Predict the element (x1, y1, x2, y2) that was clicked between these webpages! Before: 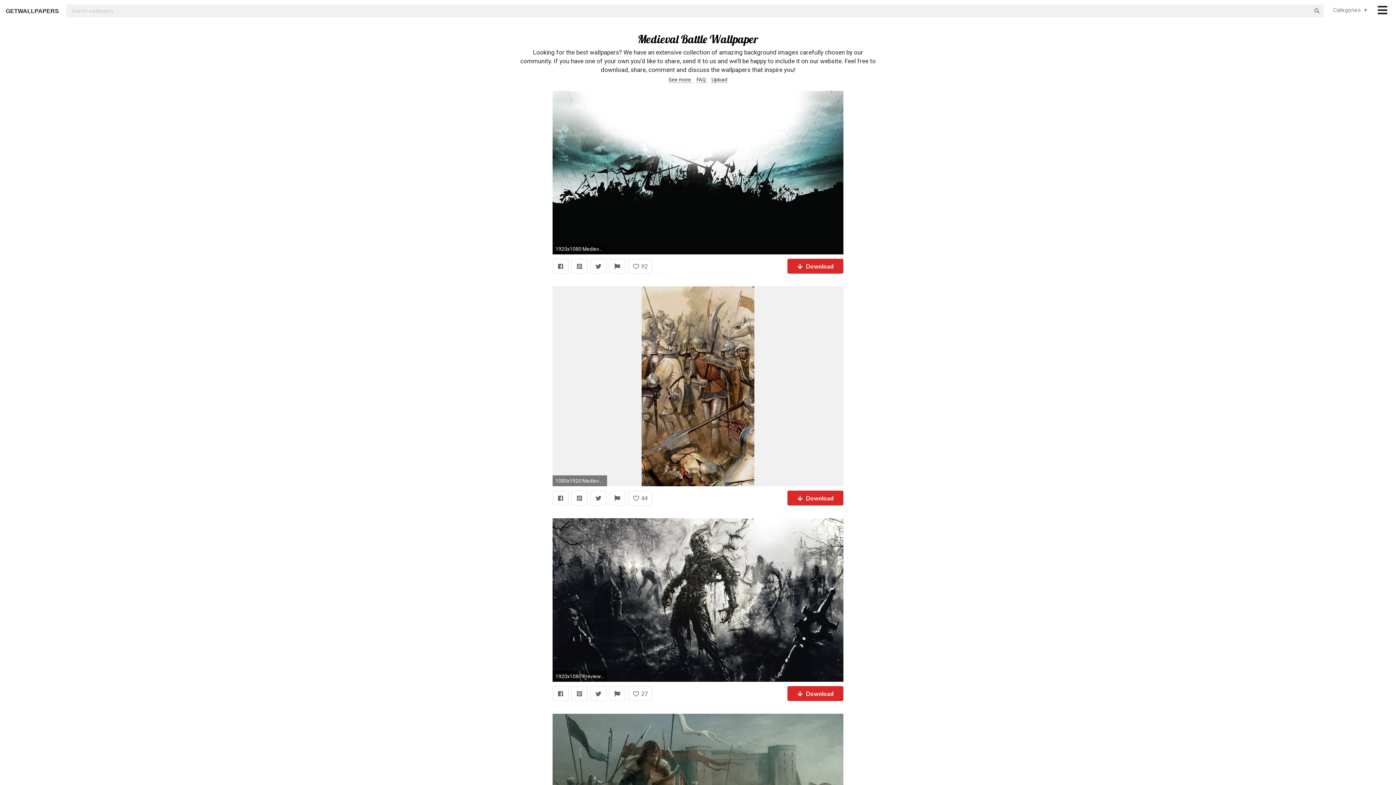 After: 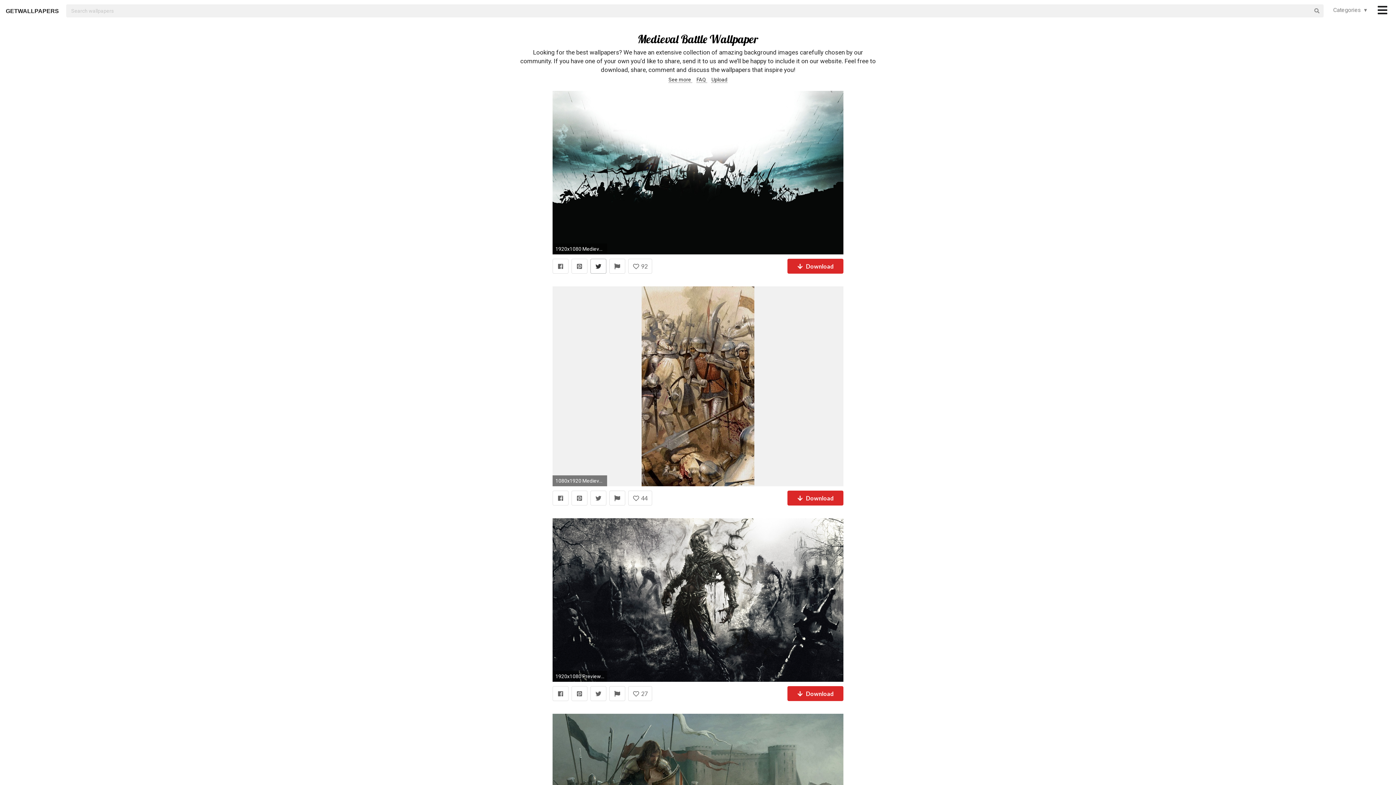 Action: bbox: (590, 258, 606, 273)